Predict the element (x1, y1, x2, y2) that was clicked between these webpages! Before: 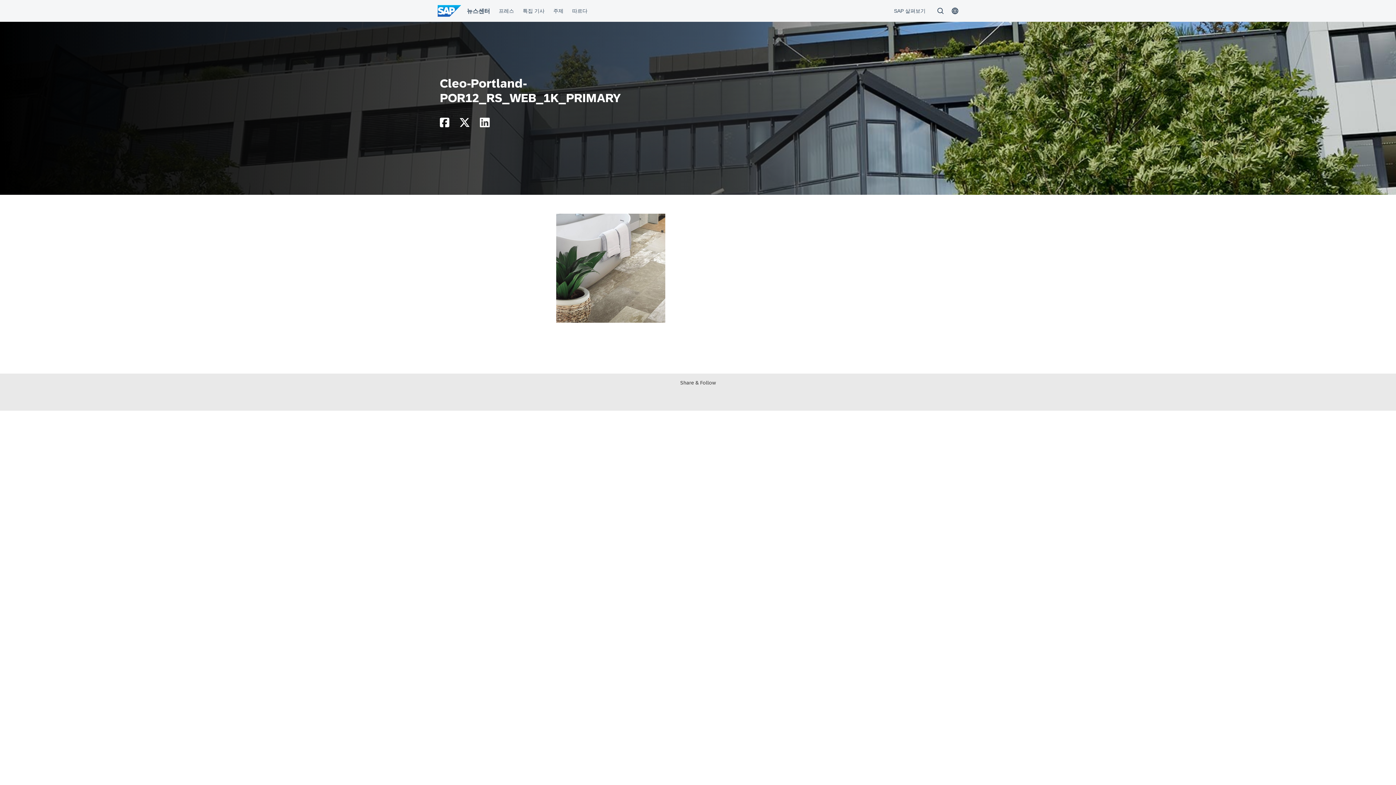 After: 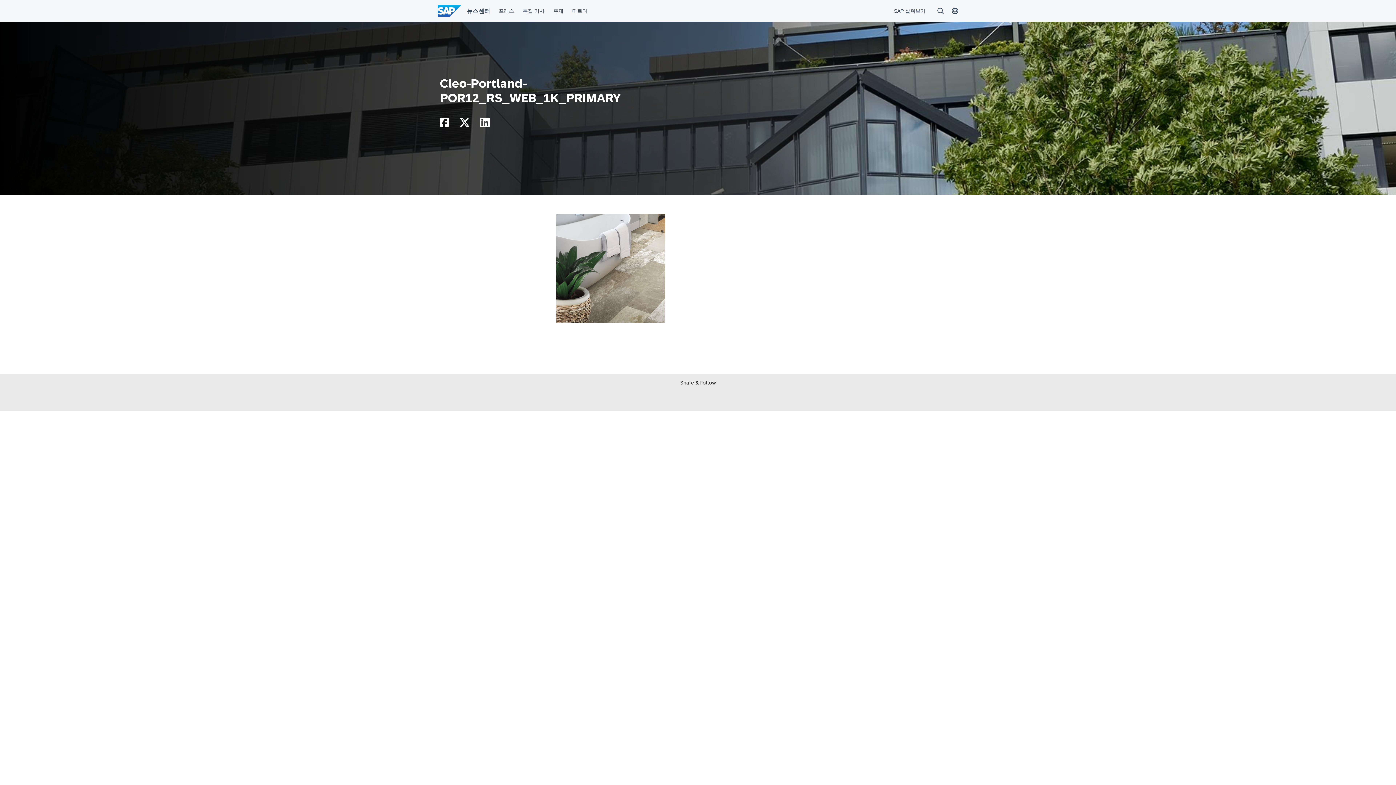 Action: bbox: (480, 121, 489, 127)